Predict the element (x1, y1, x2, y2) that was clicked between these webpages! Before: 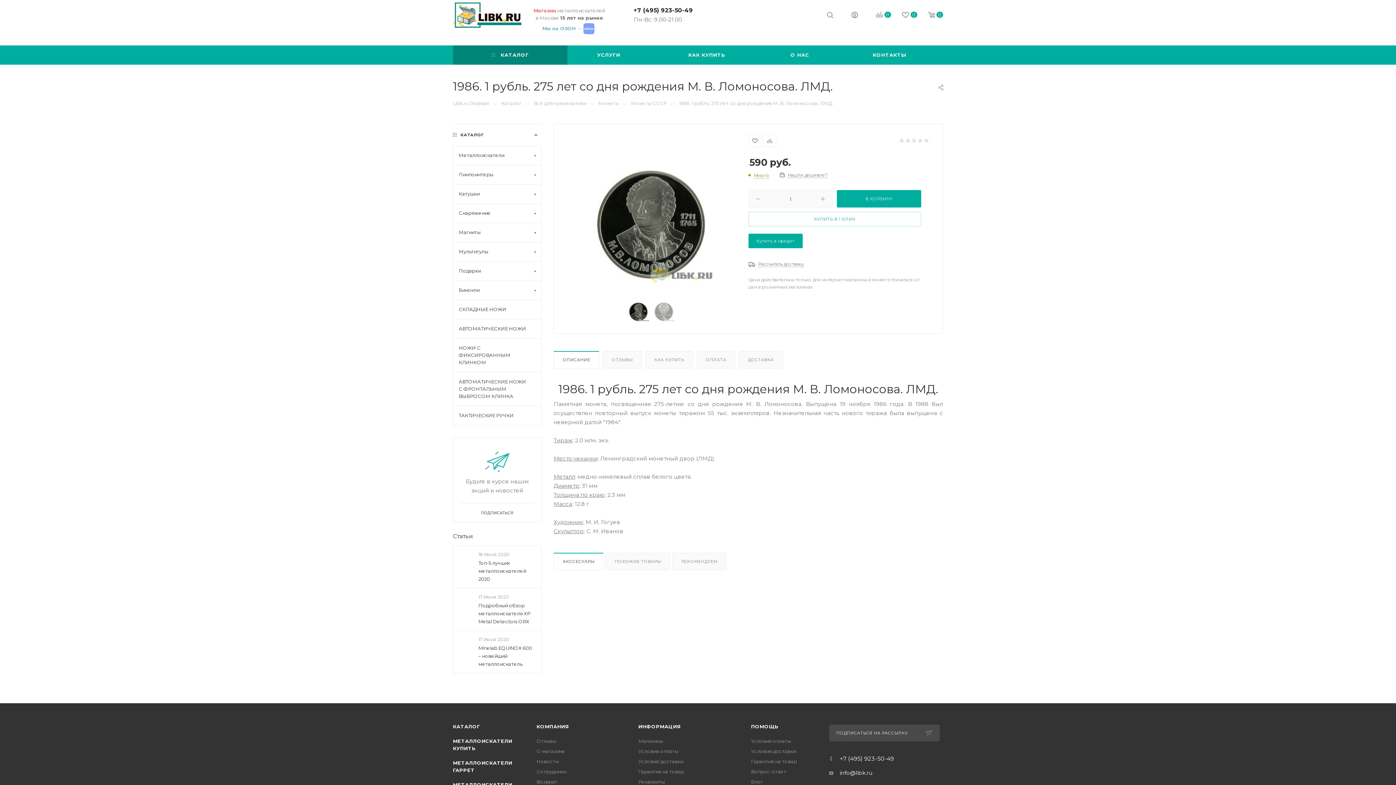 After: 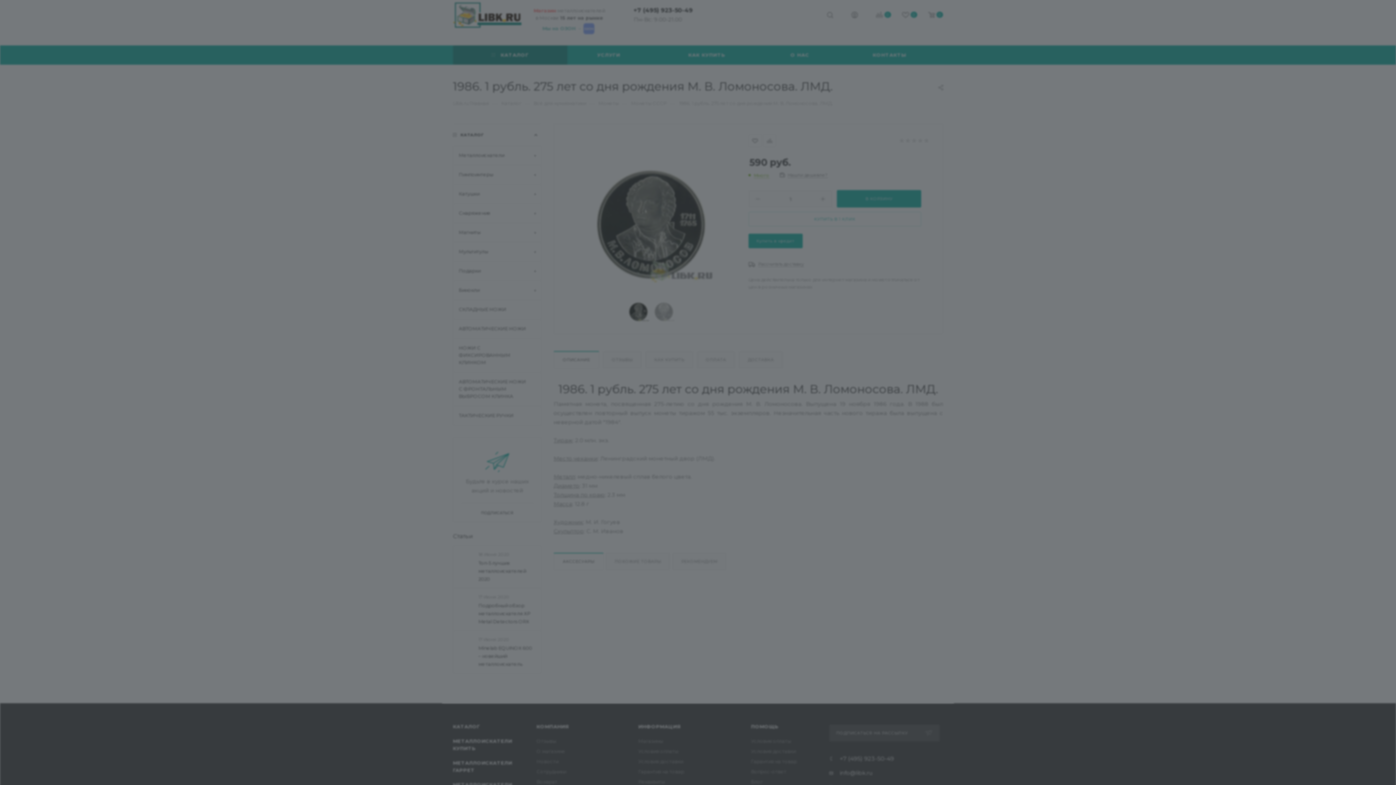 Action: bbox: (851, 11, 858, 20)